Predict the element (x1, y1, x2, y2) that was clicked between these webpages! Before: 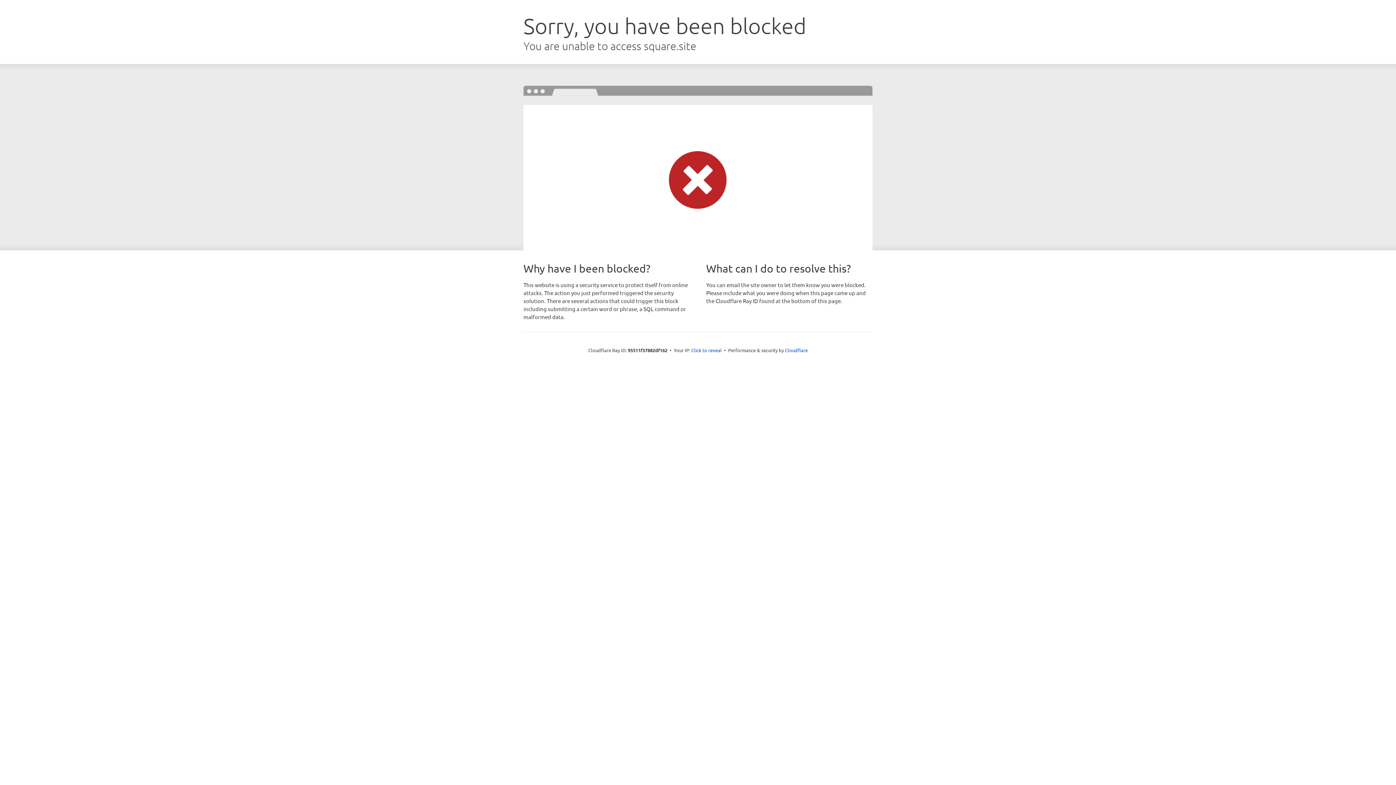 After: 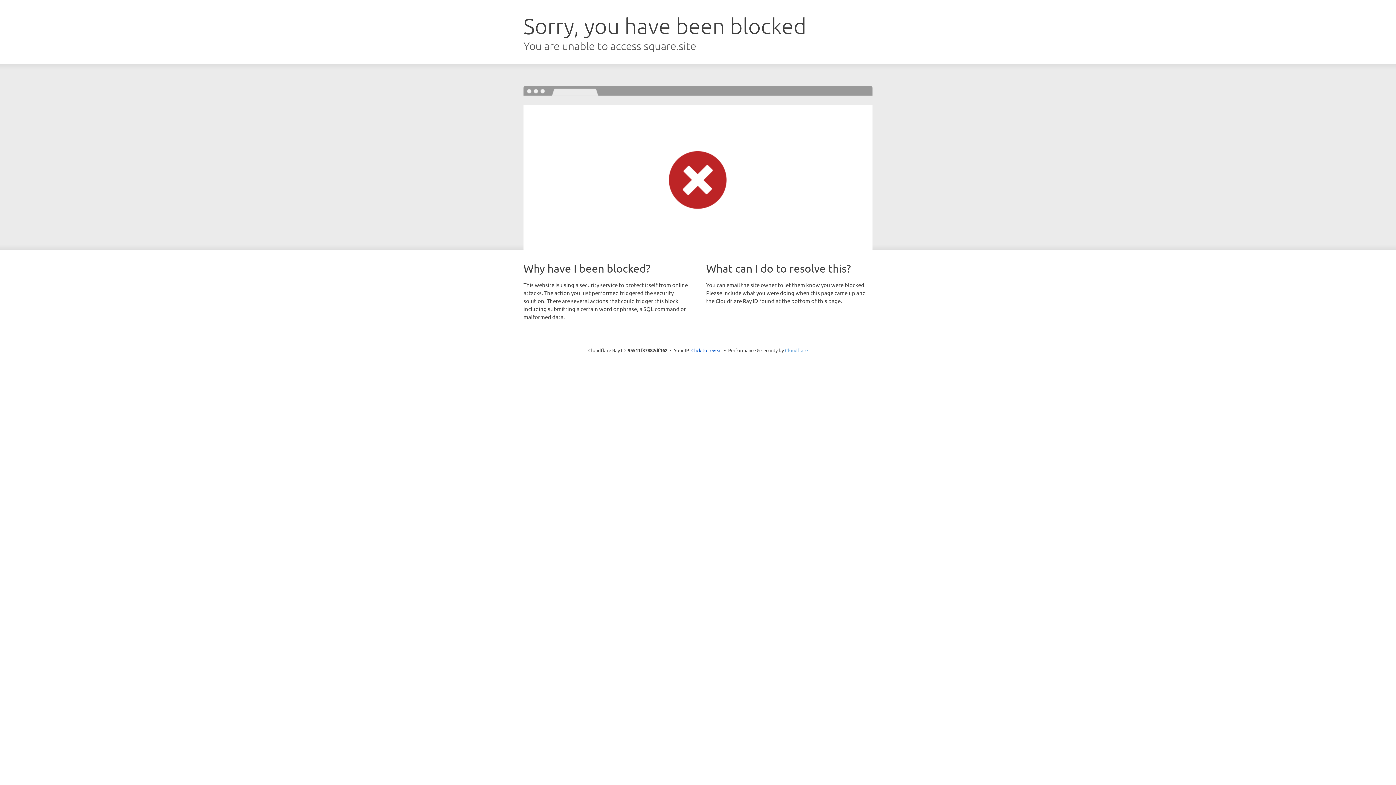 Action: label: Cloudflare bbox: (785, 347, 808, 353)